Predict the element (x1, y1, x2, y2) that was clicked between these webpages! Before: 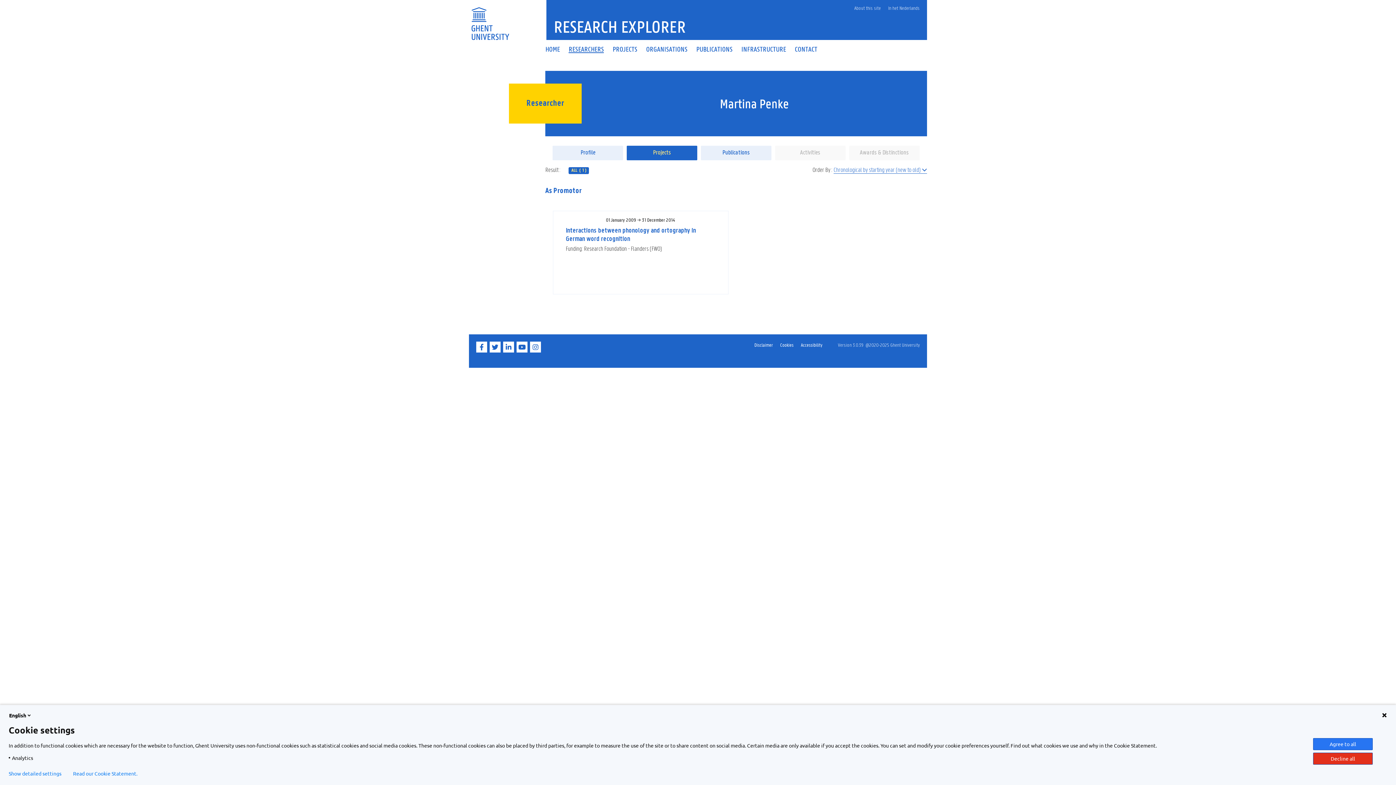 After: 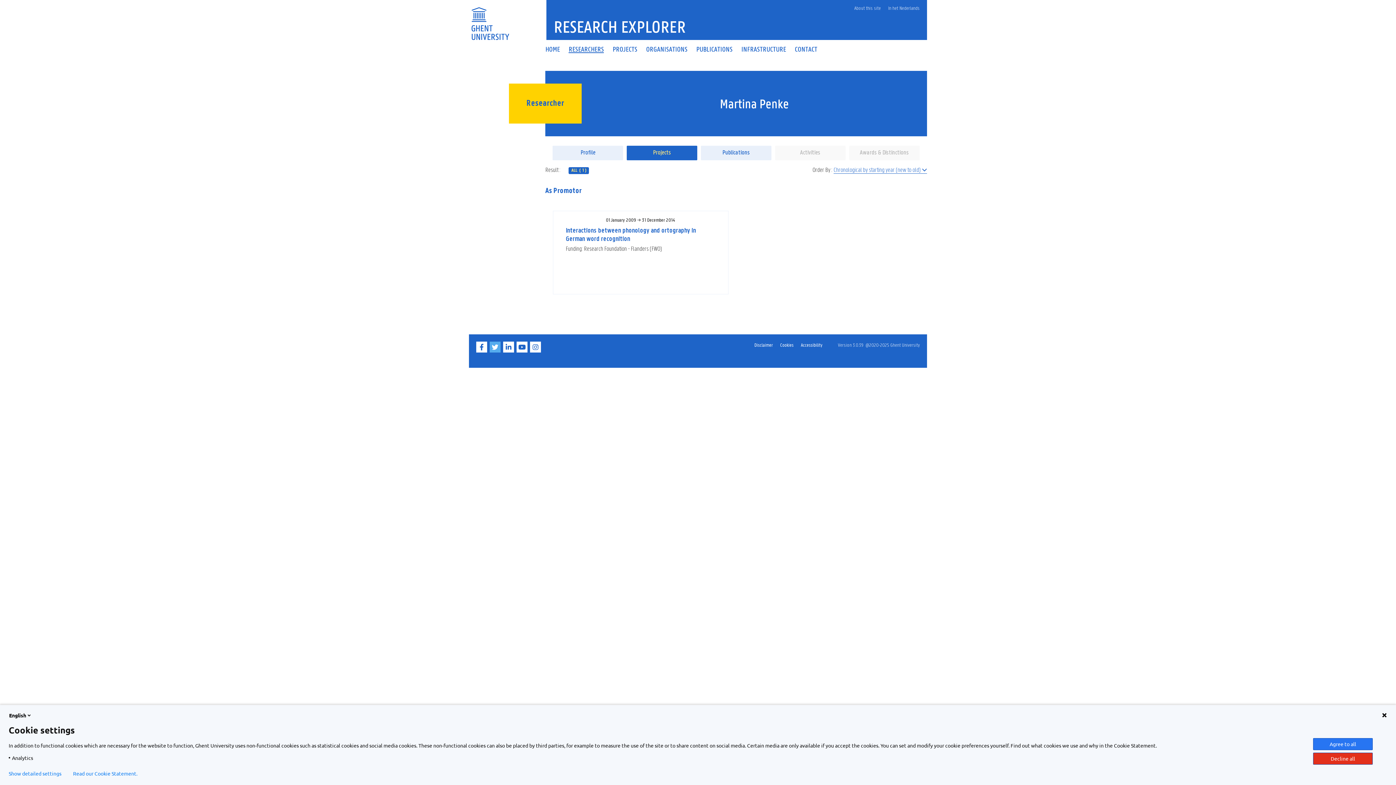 Action: bbox: (489, 347, 502, 354) label: Twitter